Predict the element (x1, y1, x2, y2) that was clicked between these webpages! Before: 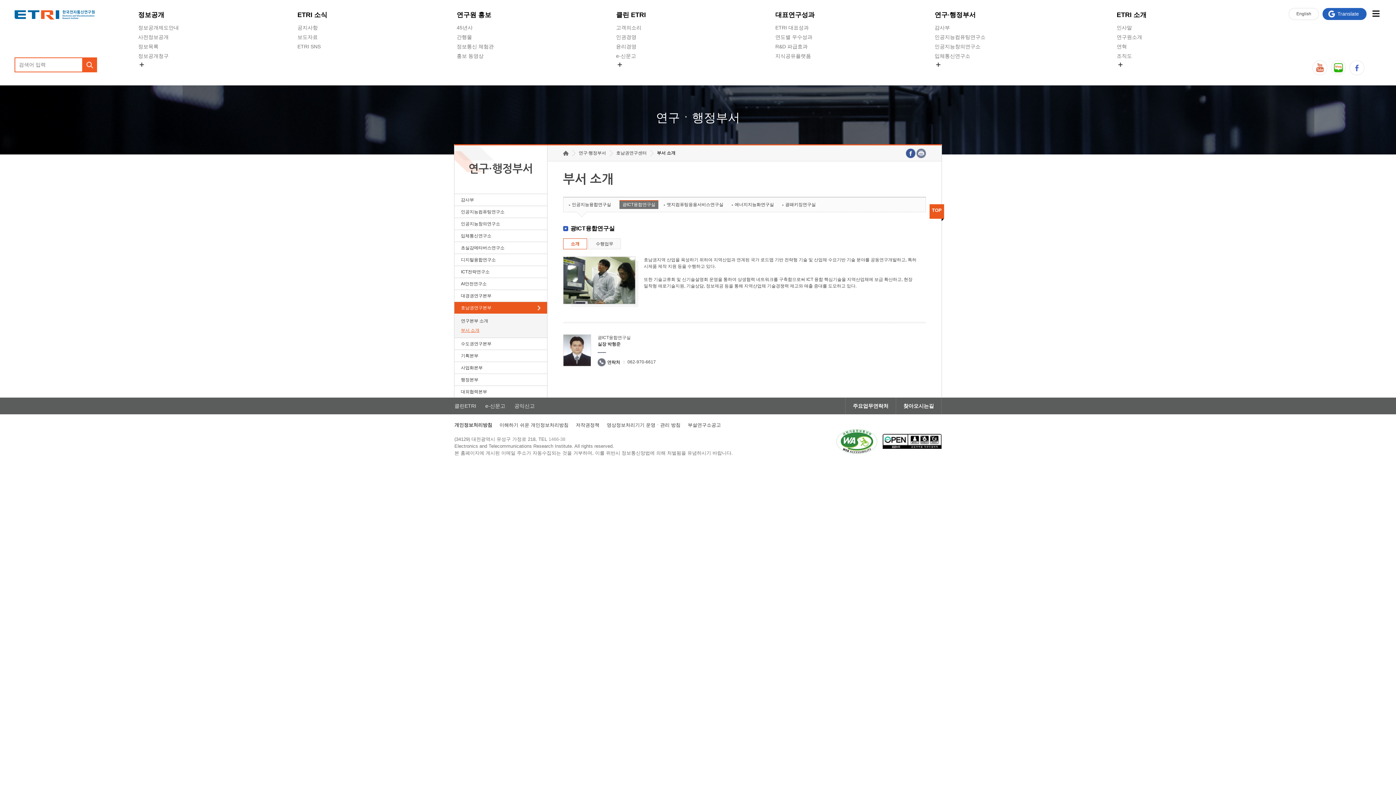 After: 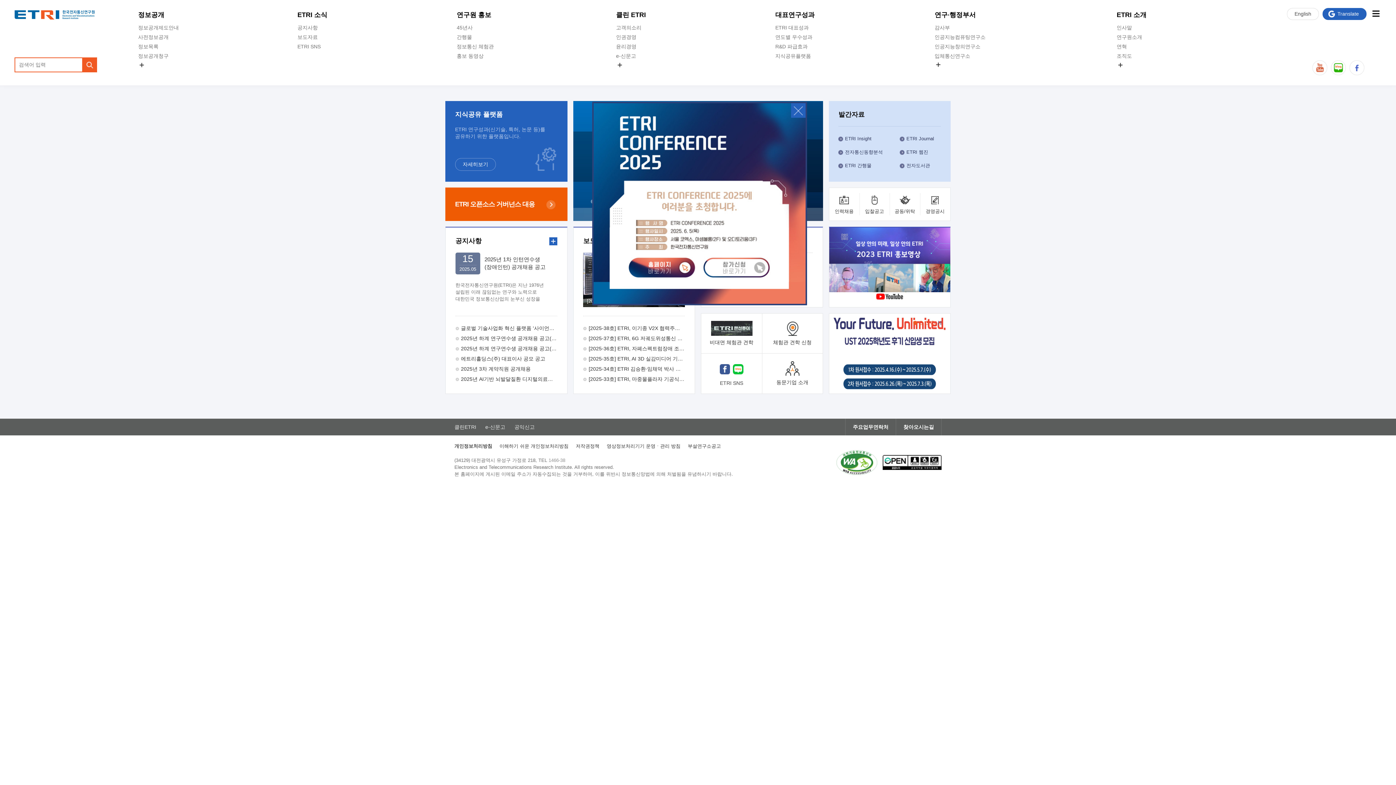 Action: bbox: (14, 10, 95, 19)